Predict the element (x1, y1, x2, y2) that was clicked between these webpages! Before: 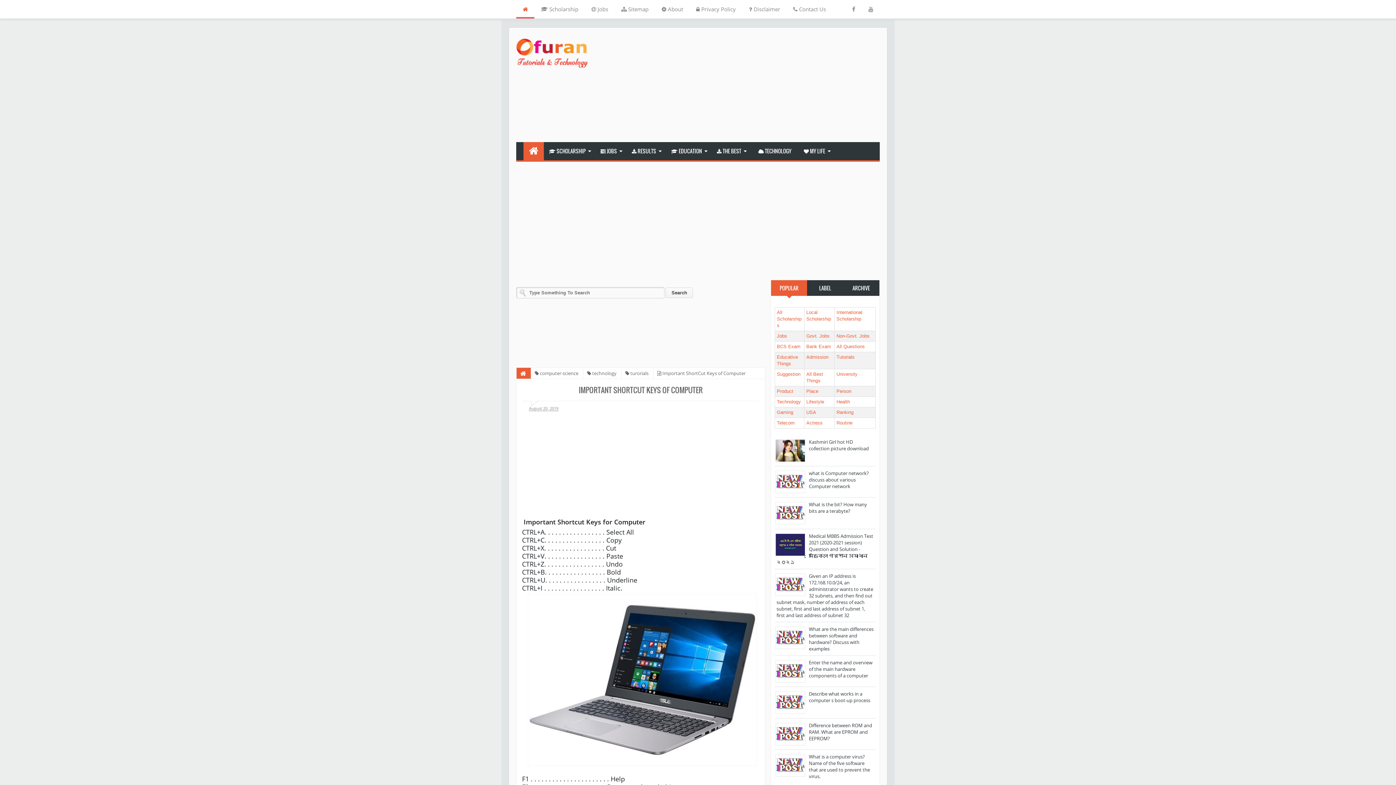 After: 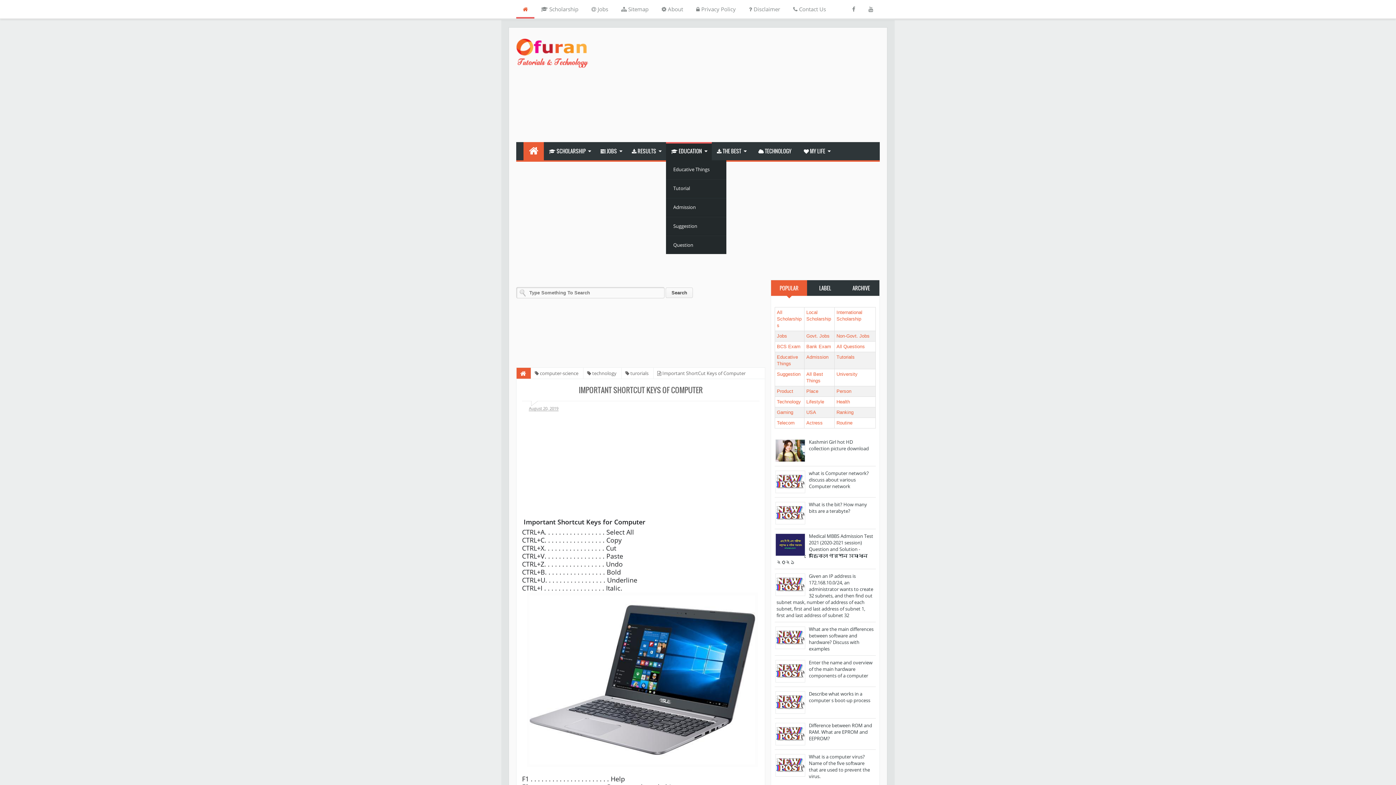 Action: label:  EDUCATION bbox: (666, 142, 712, 160)